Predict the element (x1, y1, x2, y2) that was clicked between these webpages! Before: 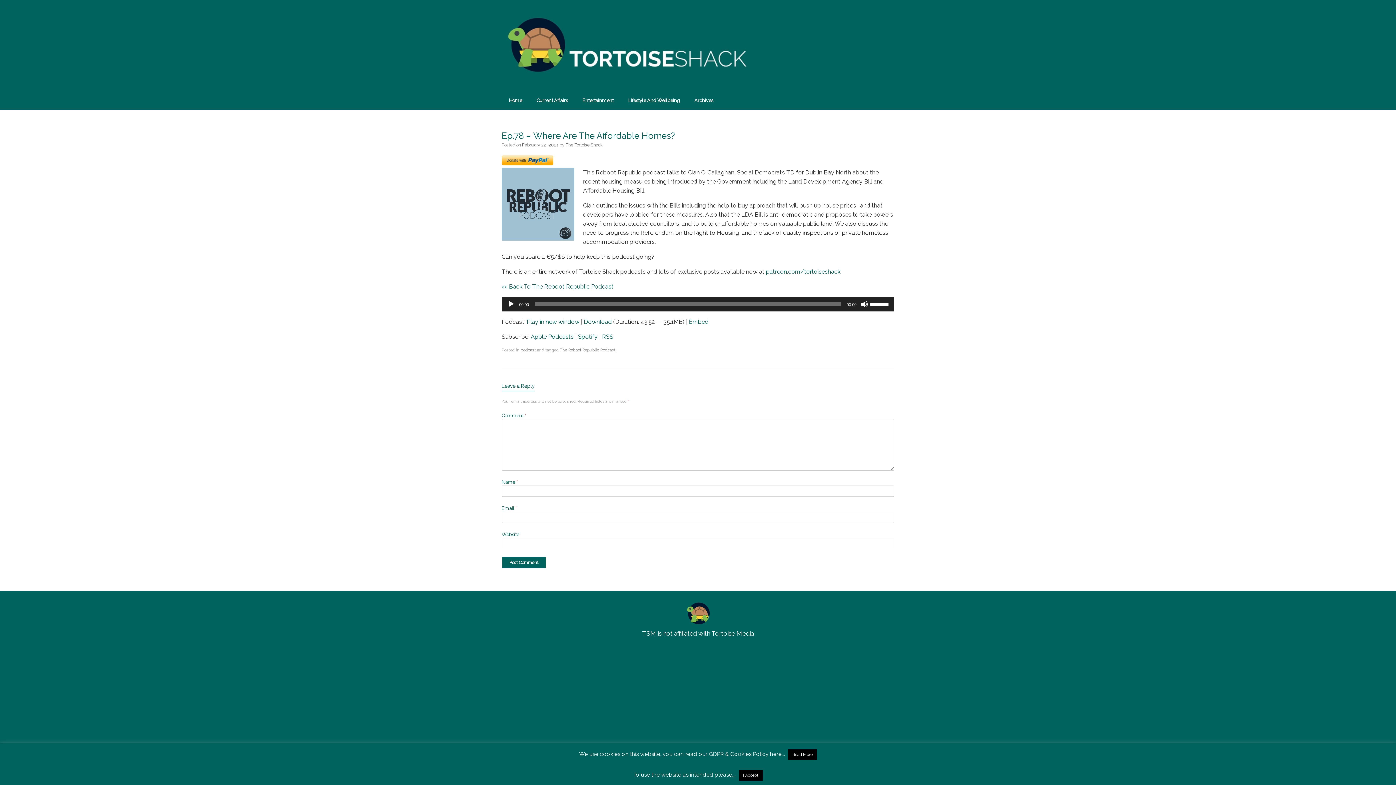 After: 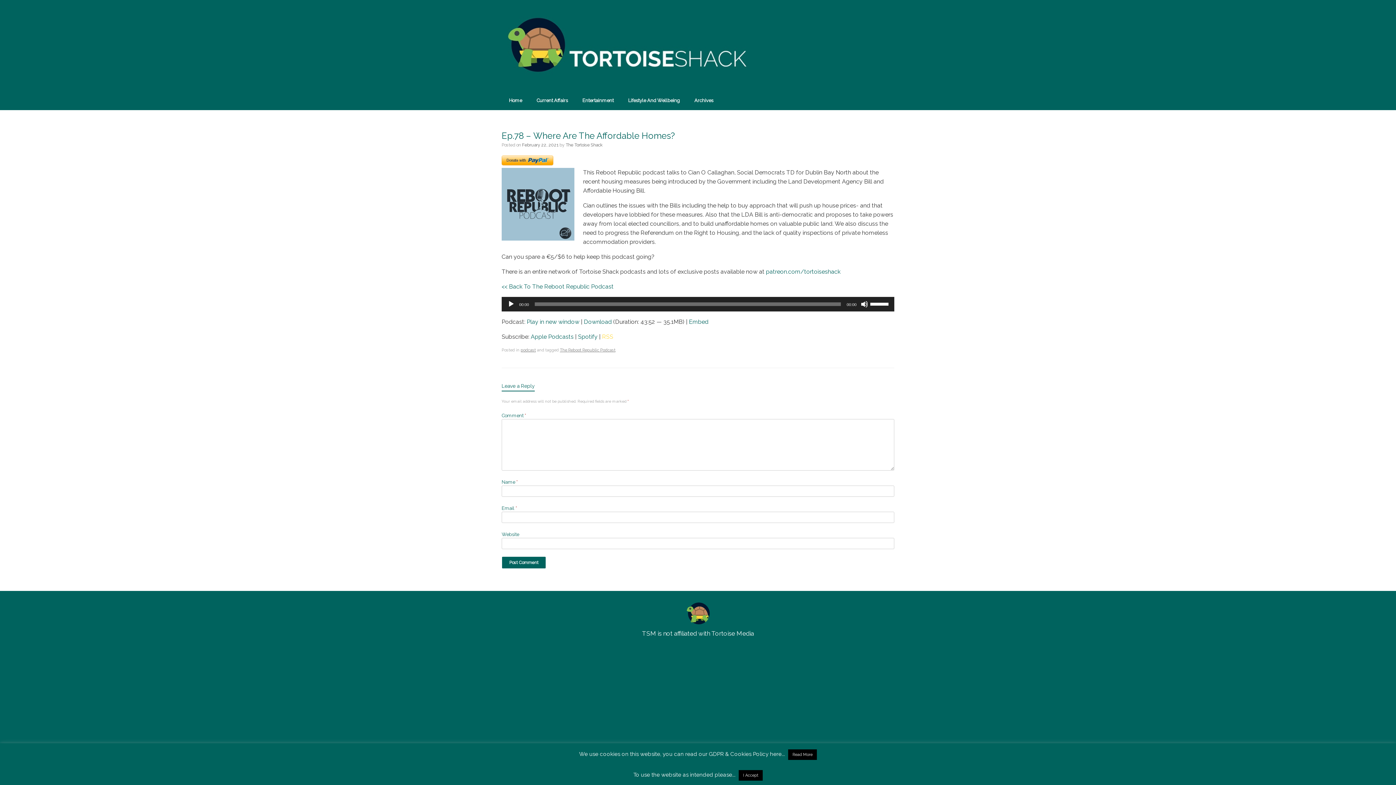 Action: label: RSS bbox: (602, 333, 613, 340)